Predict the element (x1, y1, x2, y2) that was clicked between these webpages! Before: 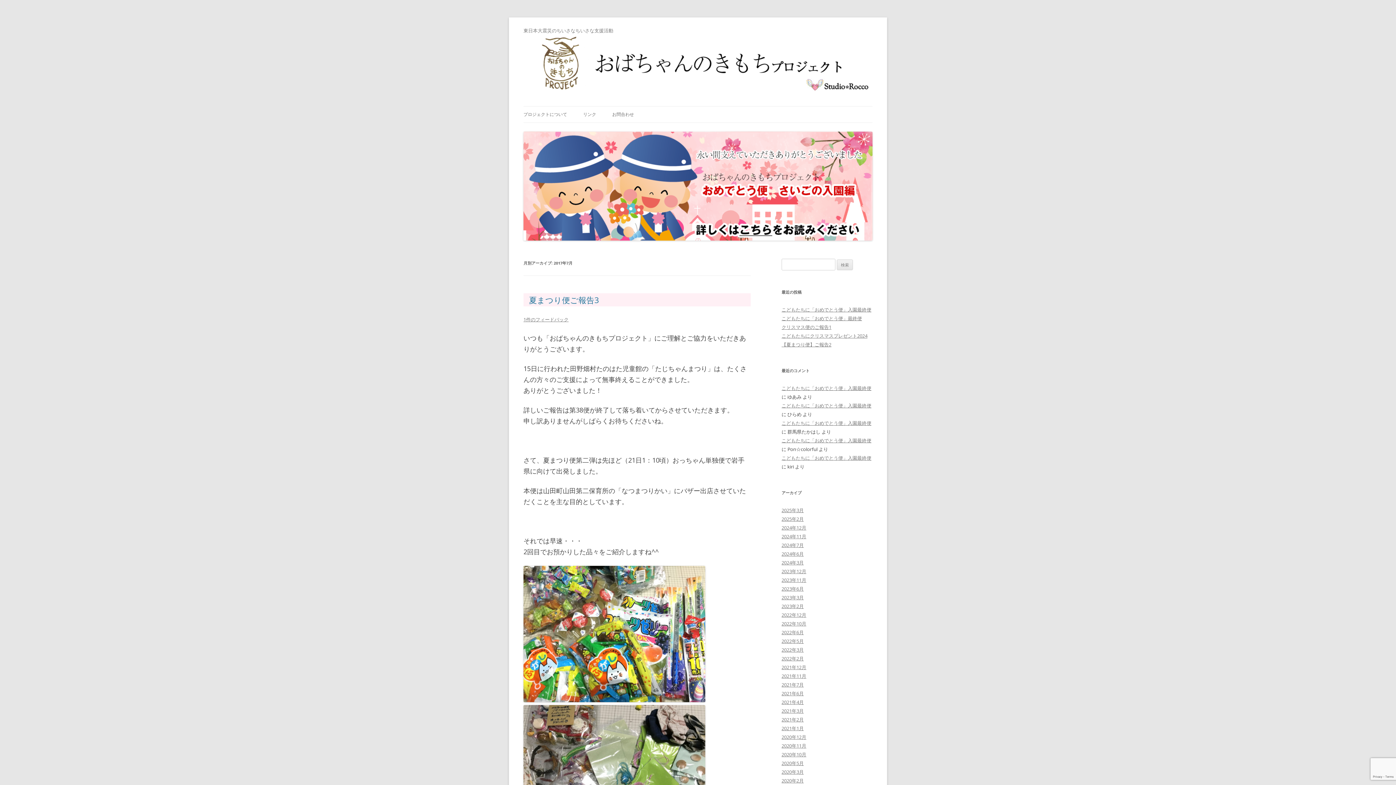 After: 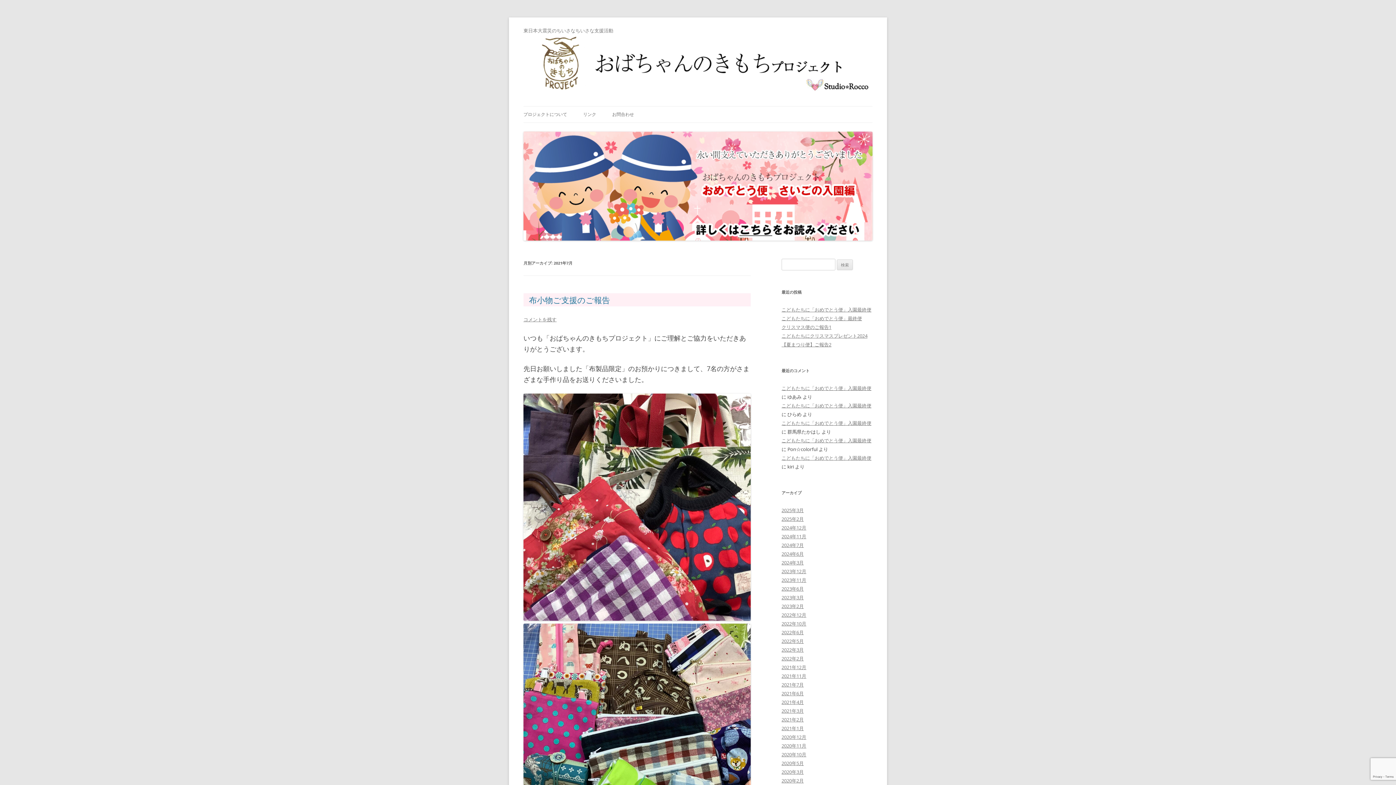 Action: bbox: (781, 681, 804, 688) label: 2021年7月